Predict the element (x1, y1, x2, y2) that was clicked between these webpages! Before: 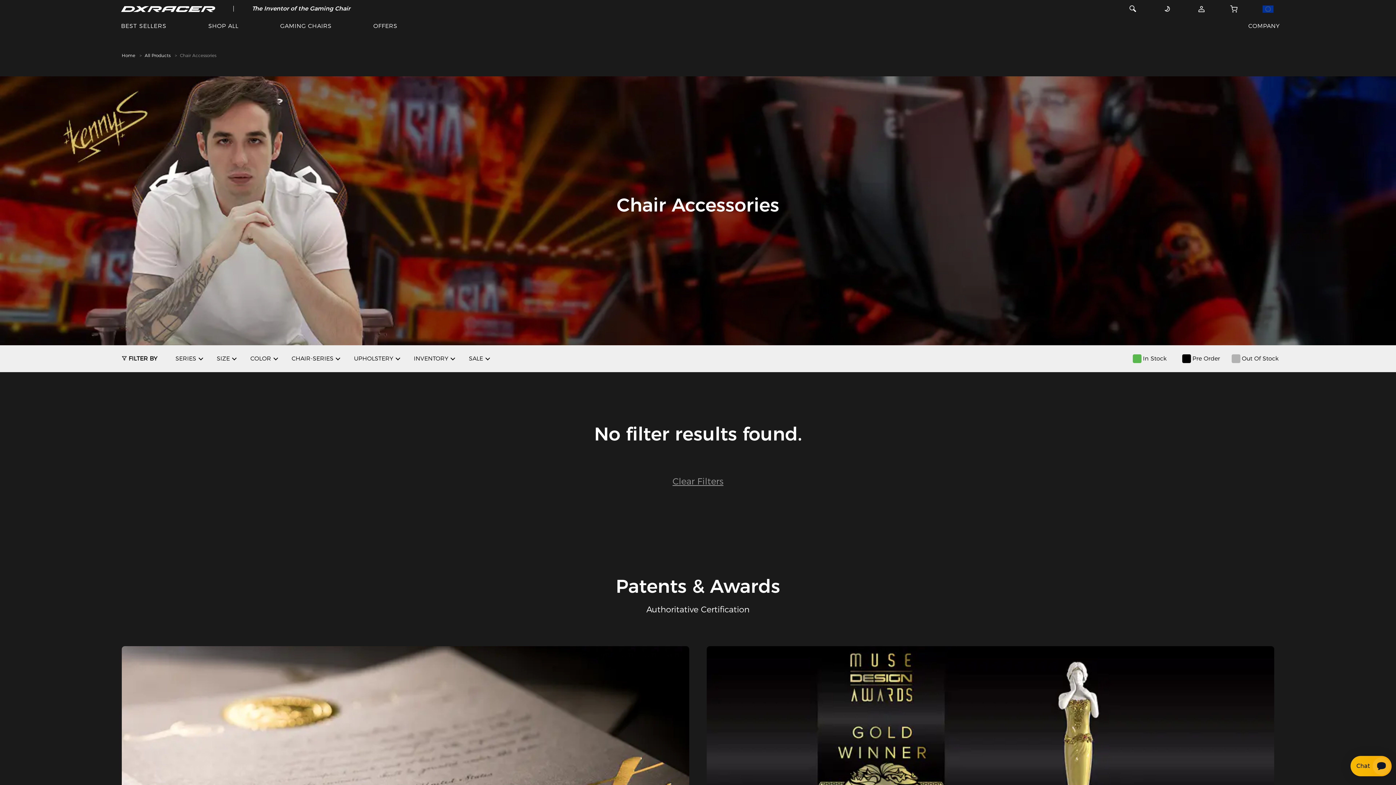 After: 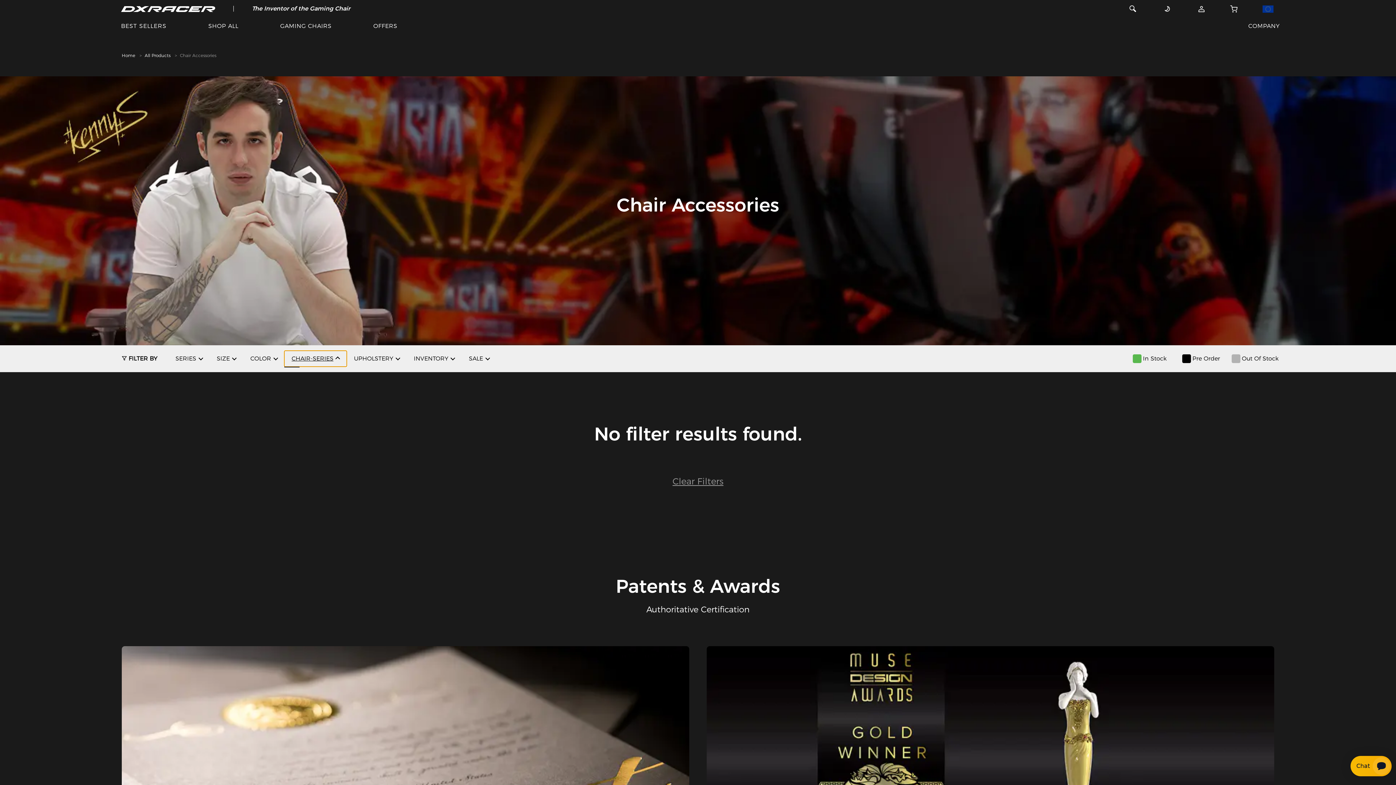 Action: label: CHAIR-SERIES bbox: (284, 350, 346, 366)